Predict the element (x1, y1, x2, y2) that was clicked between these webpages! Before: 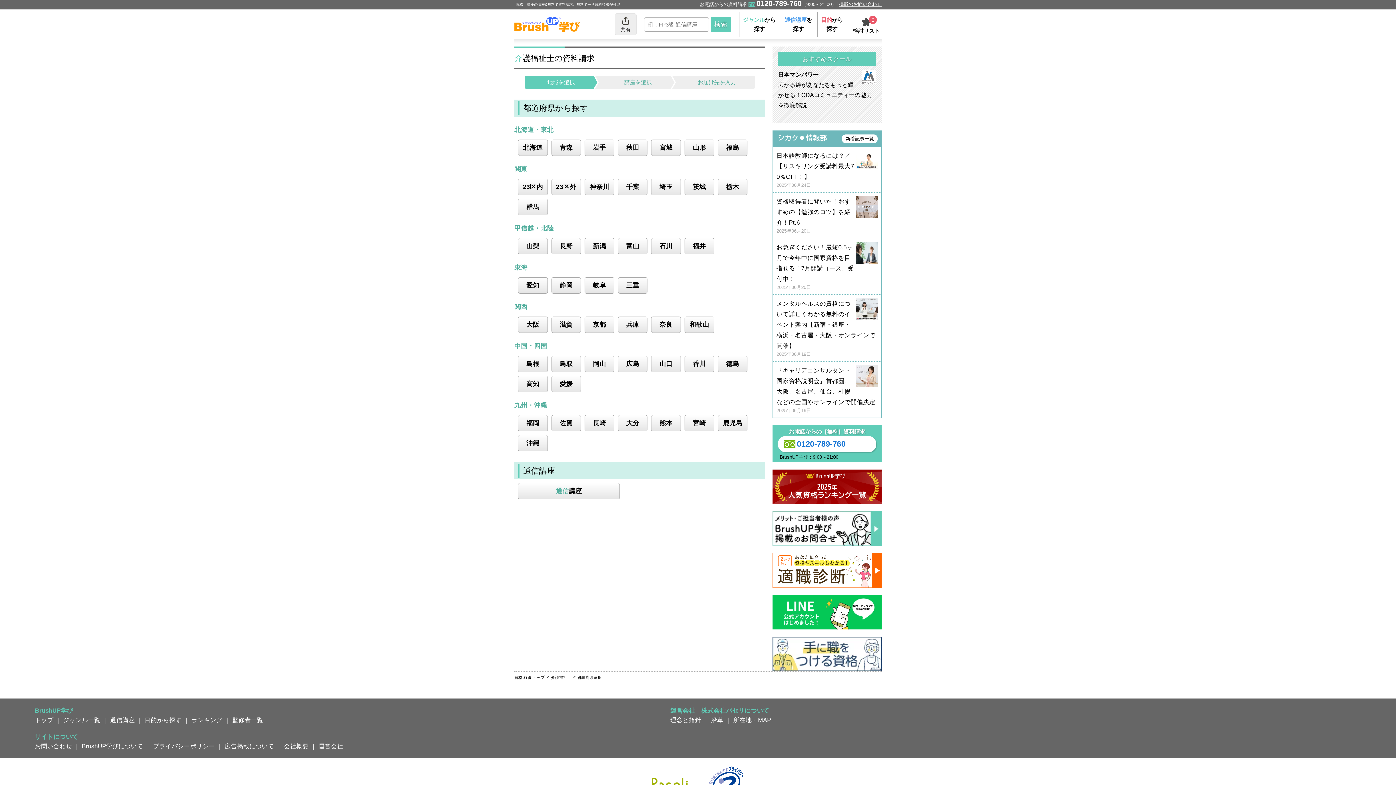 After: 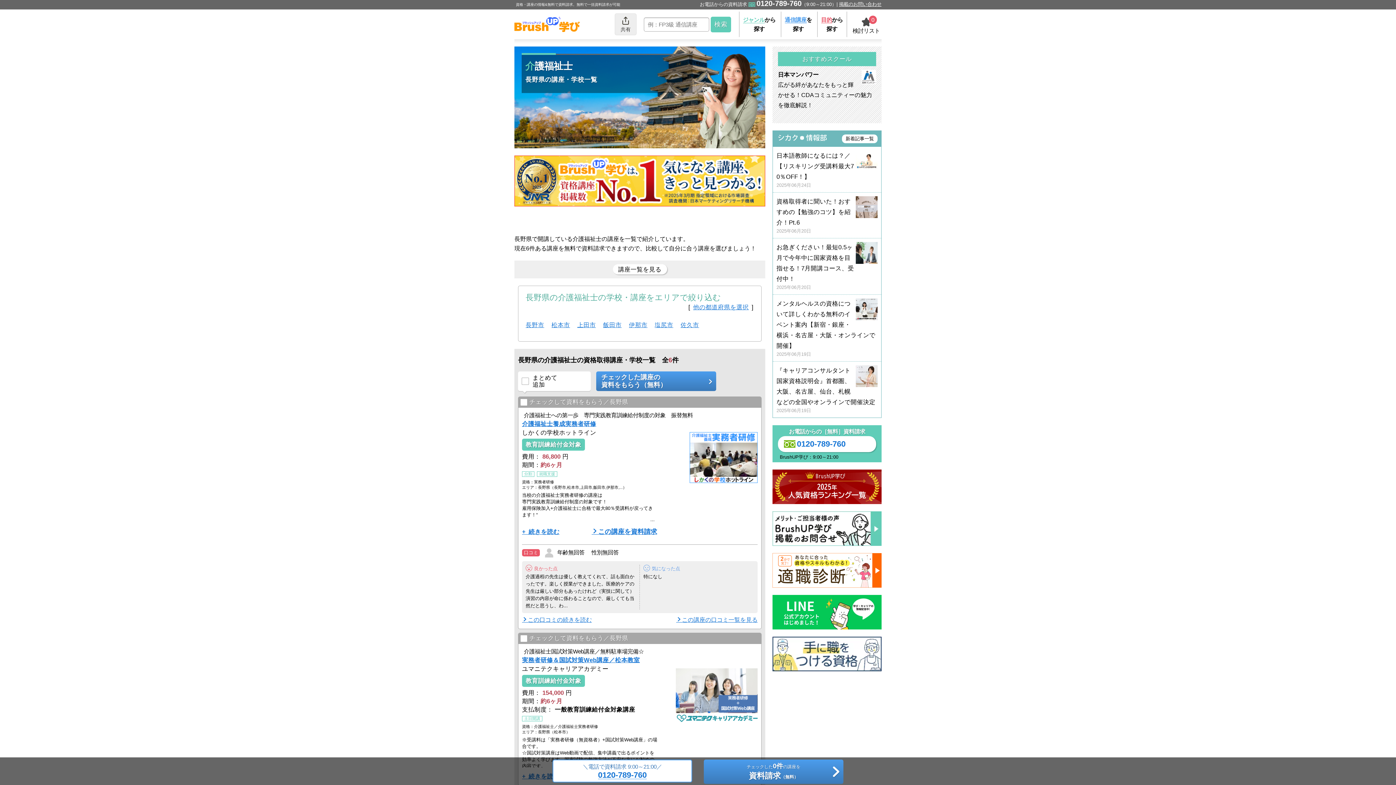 Action: label: 長野 bbox: (551, 238, 581, 254)